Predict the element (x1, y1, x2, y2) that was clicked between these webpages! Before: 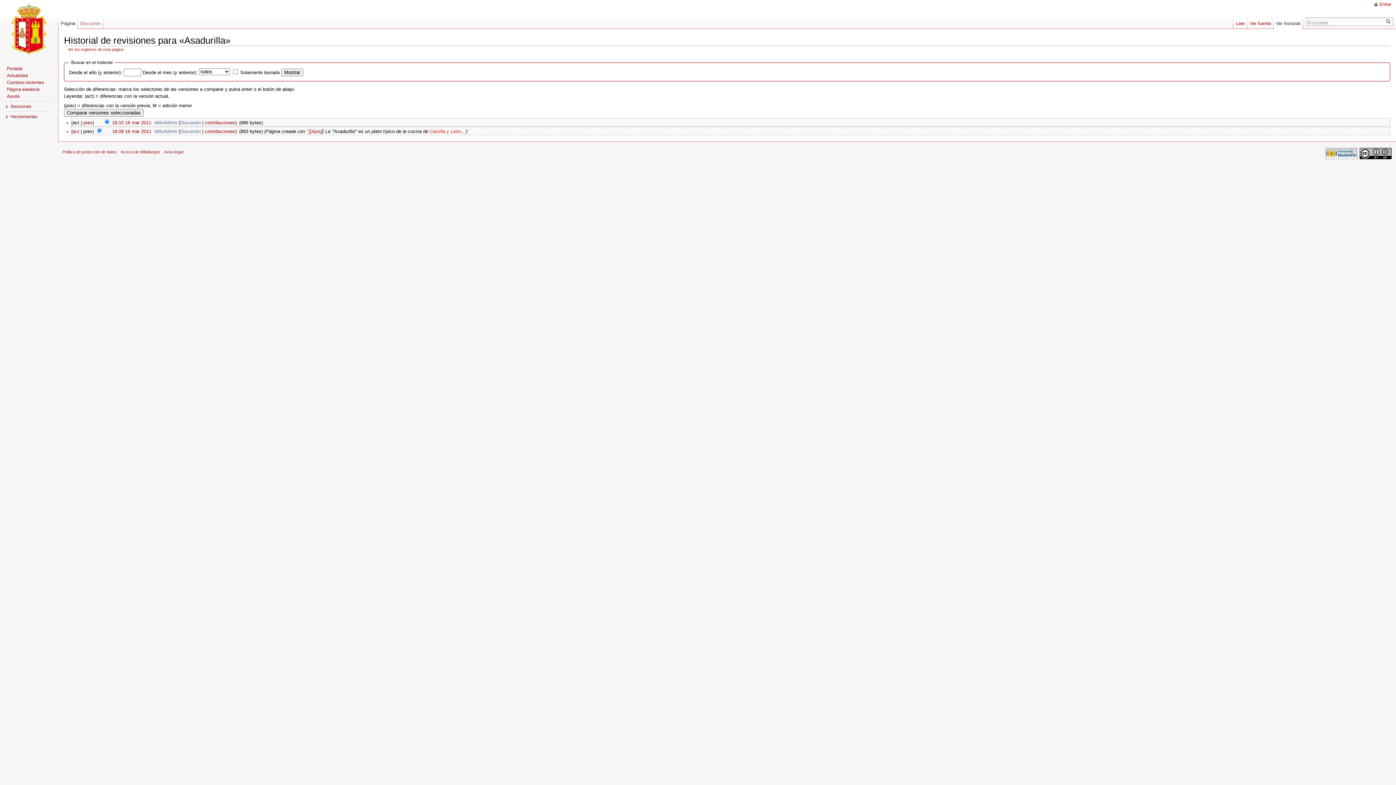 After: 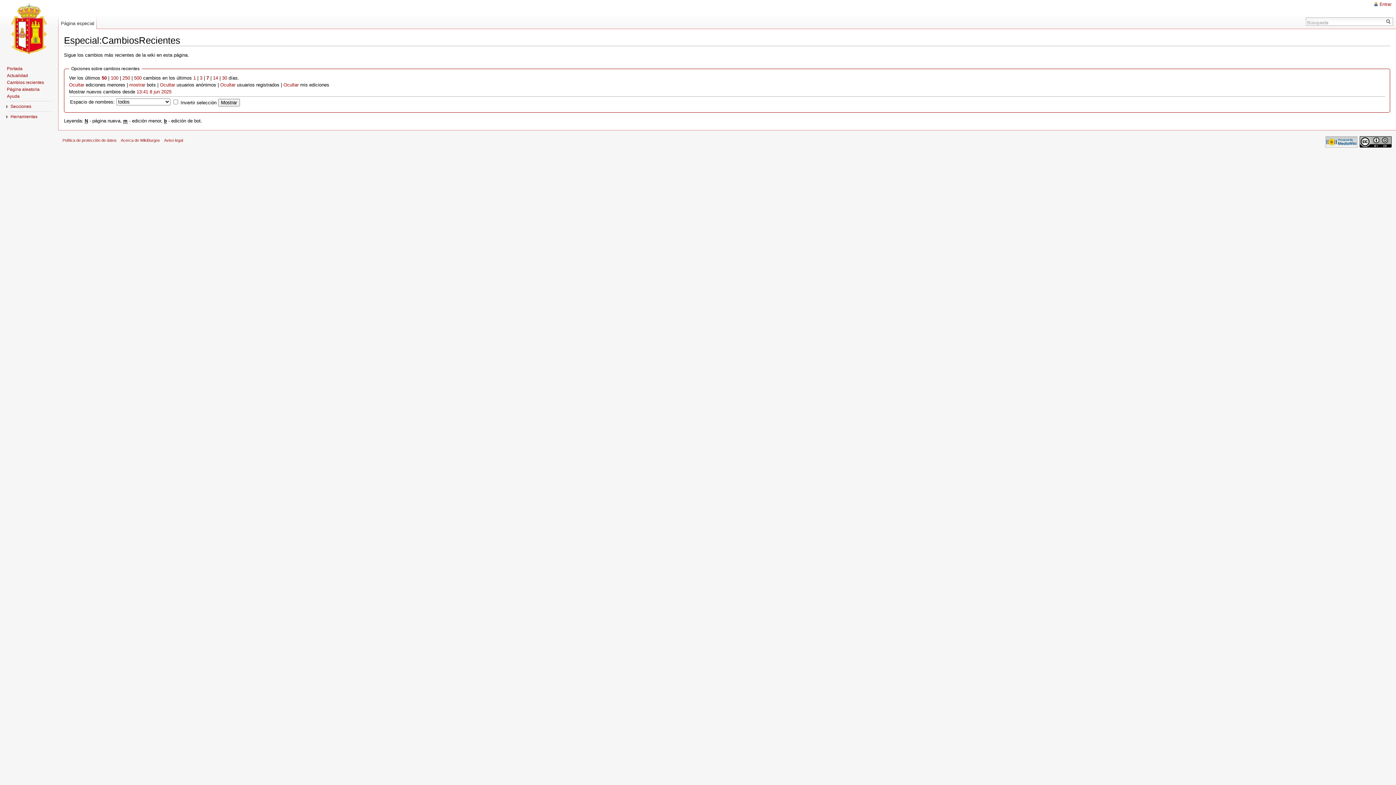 Action: label: Cambios recientes bbox: (6, 80, 44, 85)